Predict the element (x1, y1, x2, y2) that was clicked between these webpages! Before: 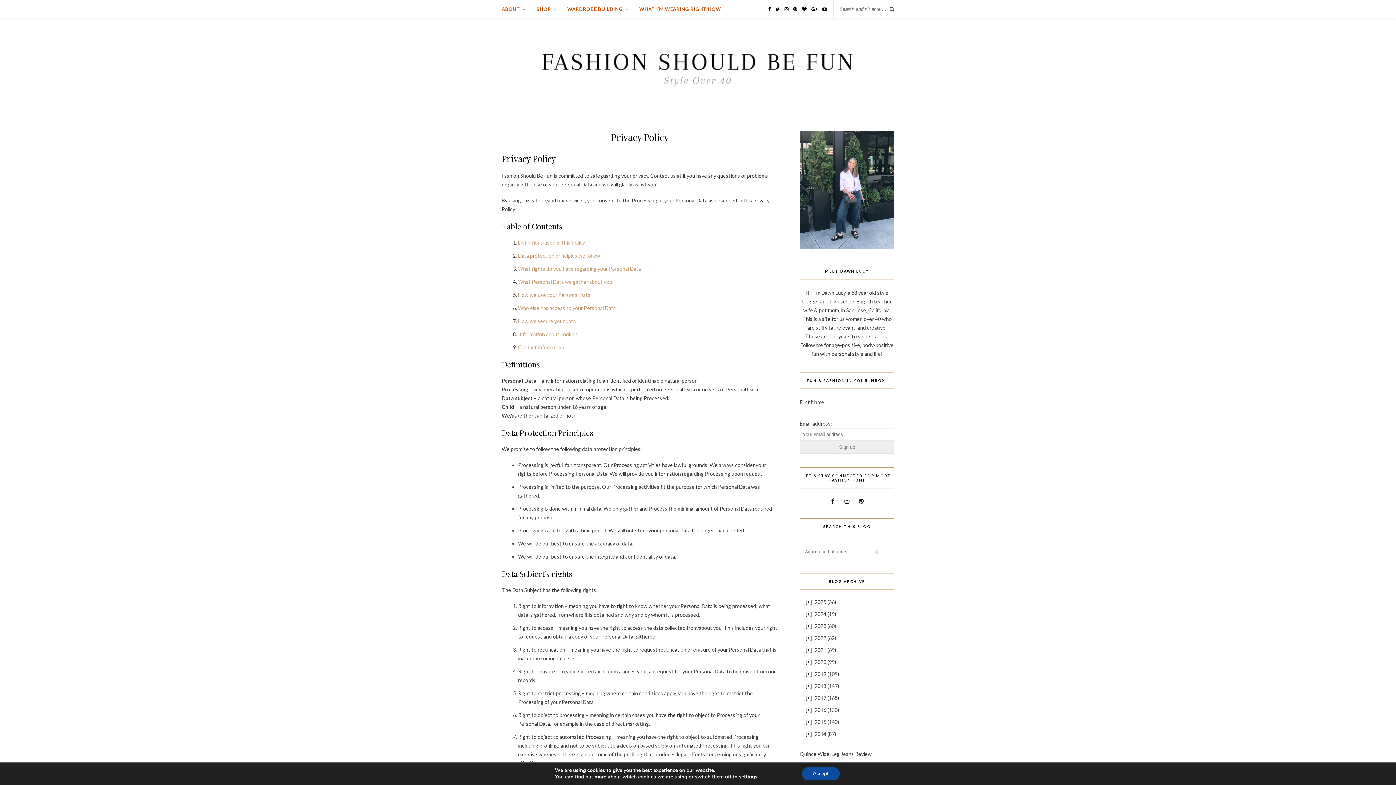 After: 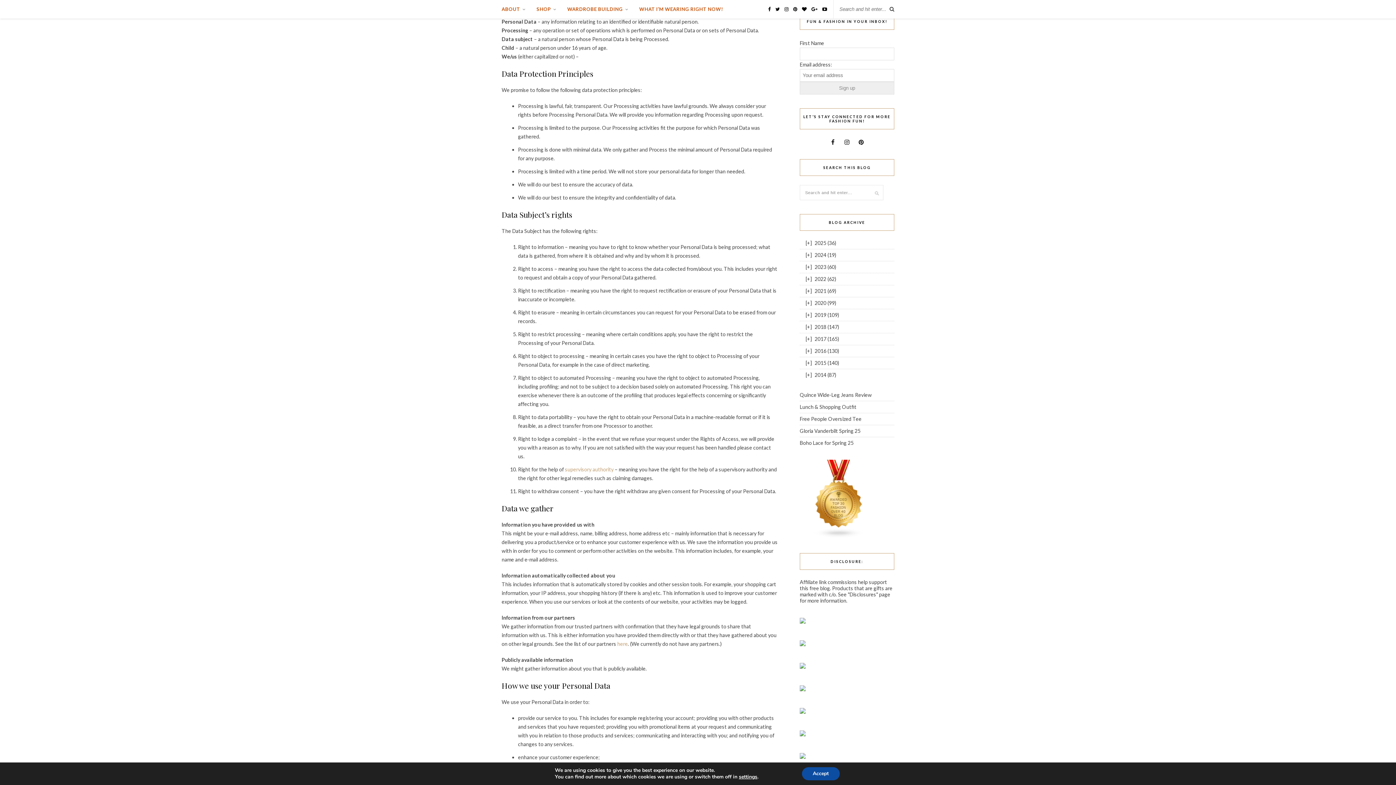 Action: bbox: (518, 239, 585, 245) label: Definitions used in this Policy